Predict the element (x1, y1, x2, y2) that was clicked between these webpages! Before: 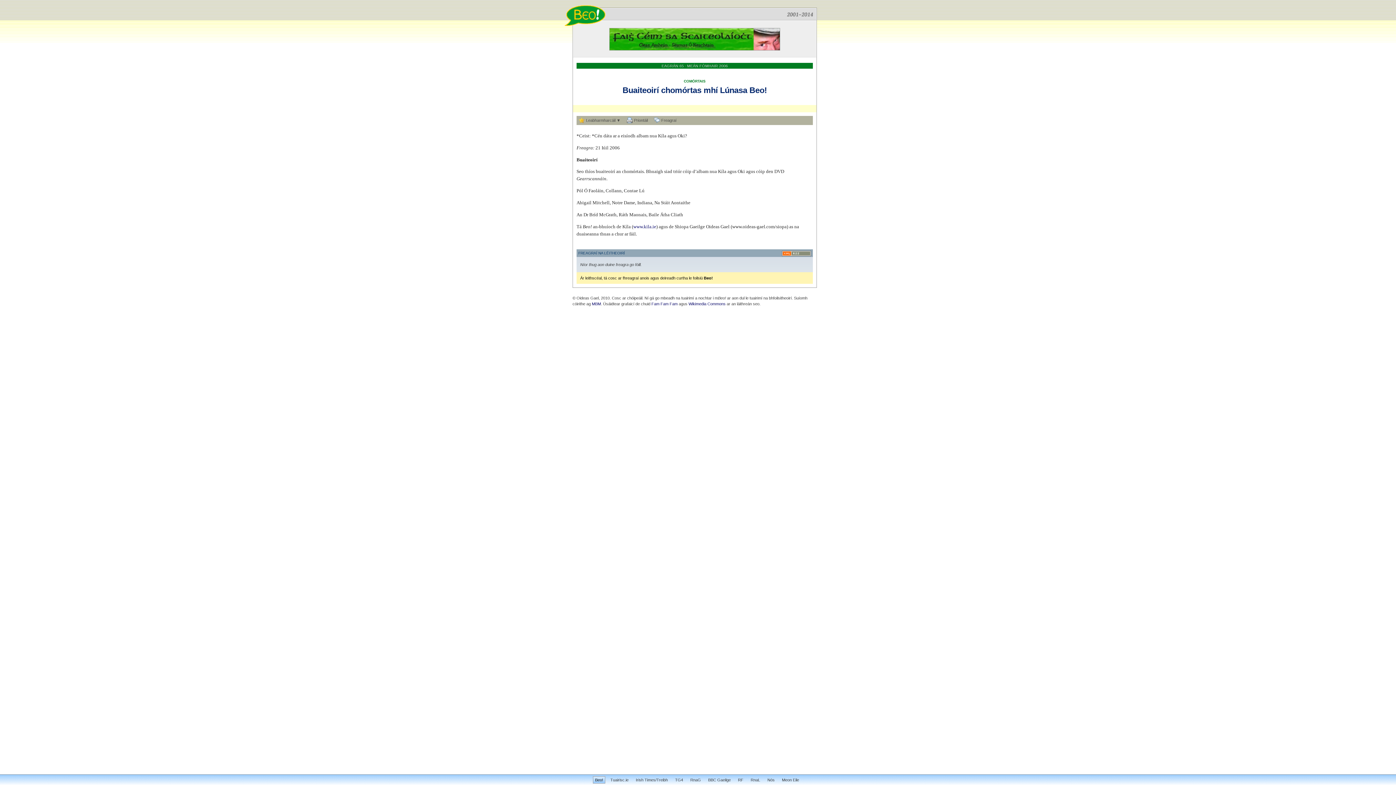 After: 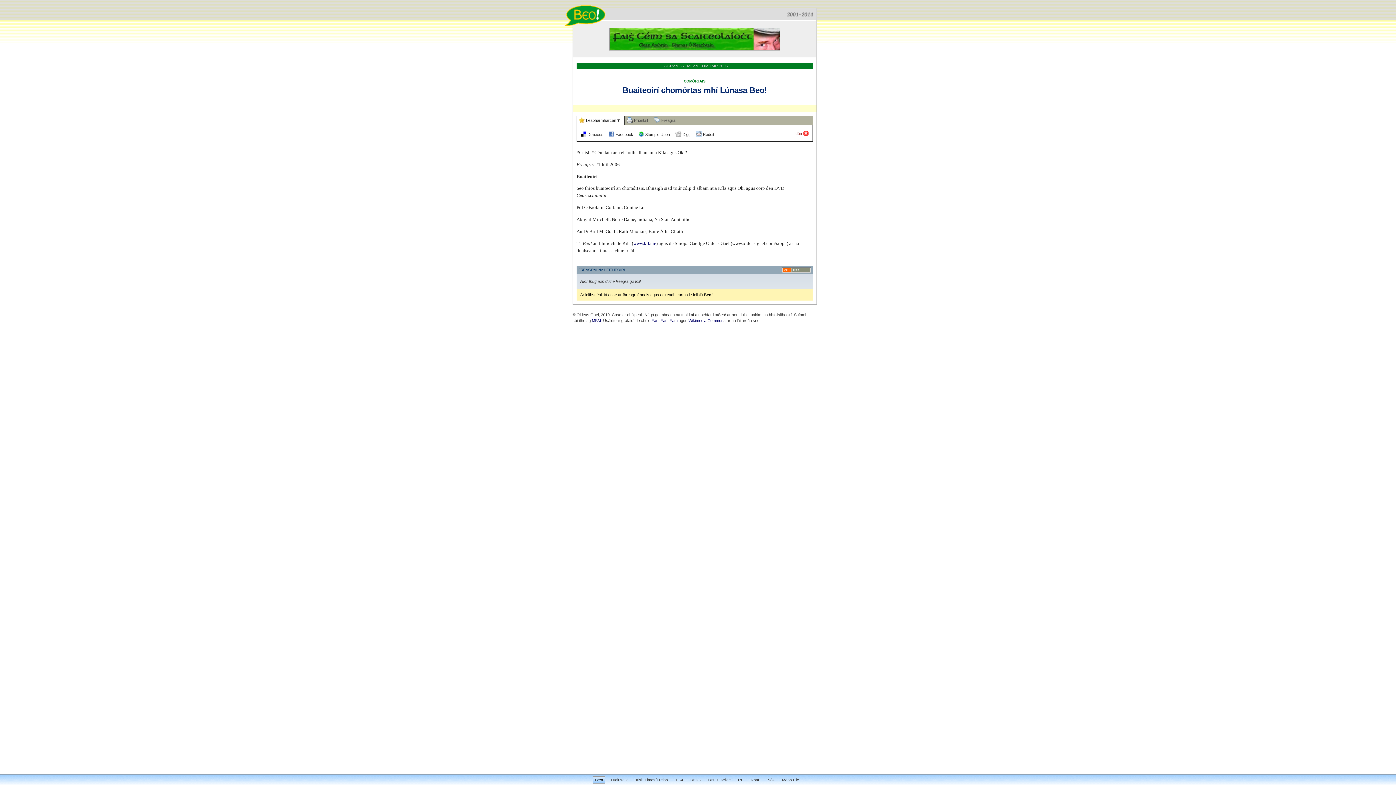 Action: bbox: (576, 116, 624, 125) label: Leabharmharcáil ▼